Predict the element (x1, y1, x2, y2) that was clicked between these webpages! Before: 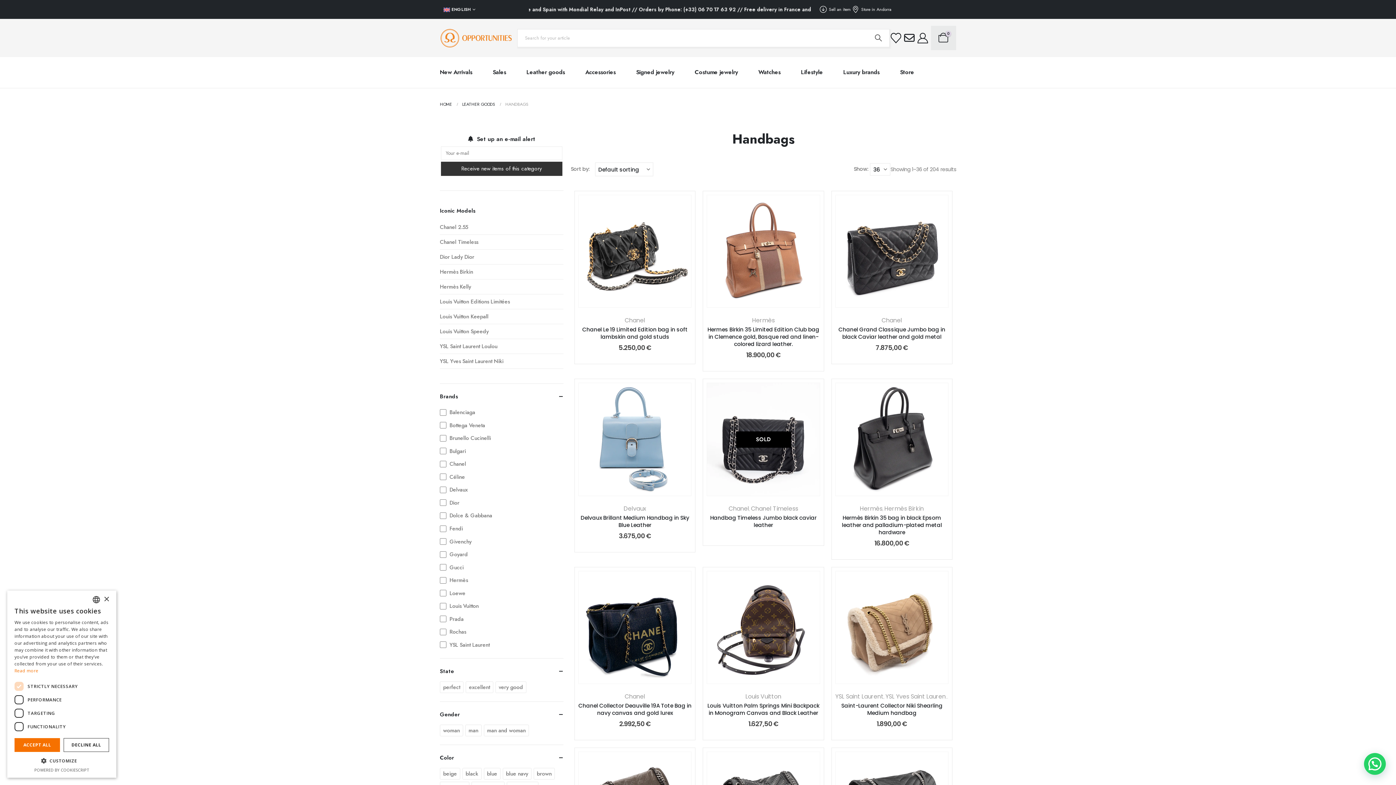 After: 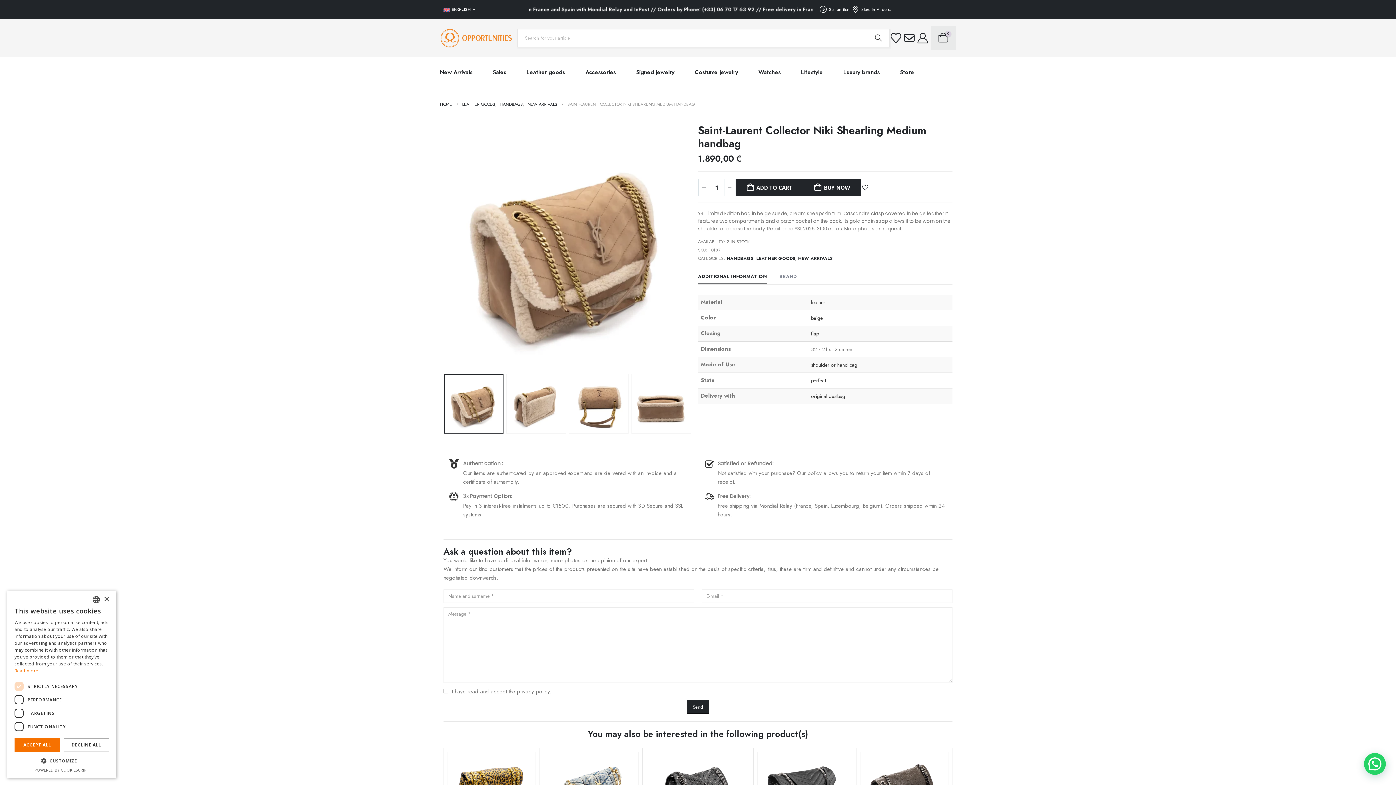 Action: bbox: (841, 702, 942, 717) label: Post Title